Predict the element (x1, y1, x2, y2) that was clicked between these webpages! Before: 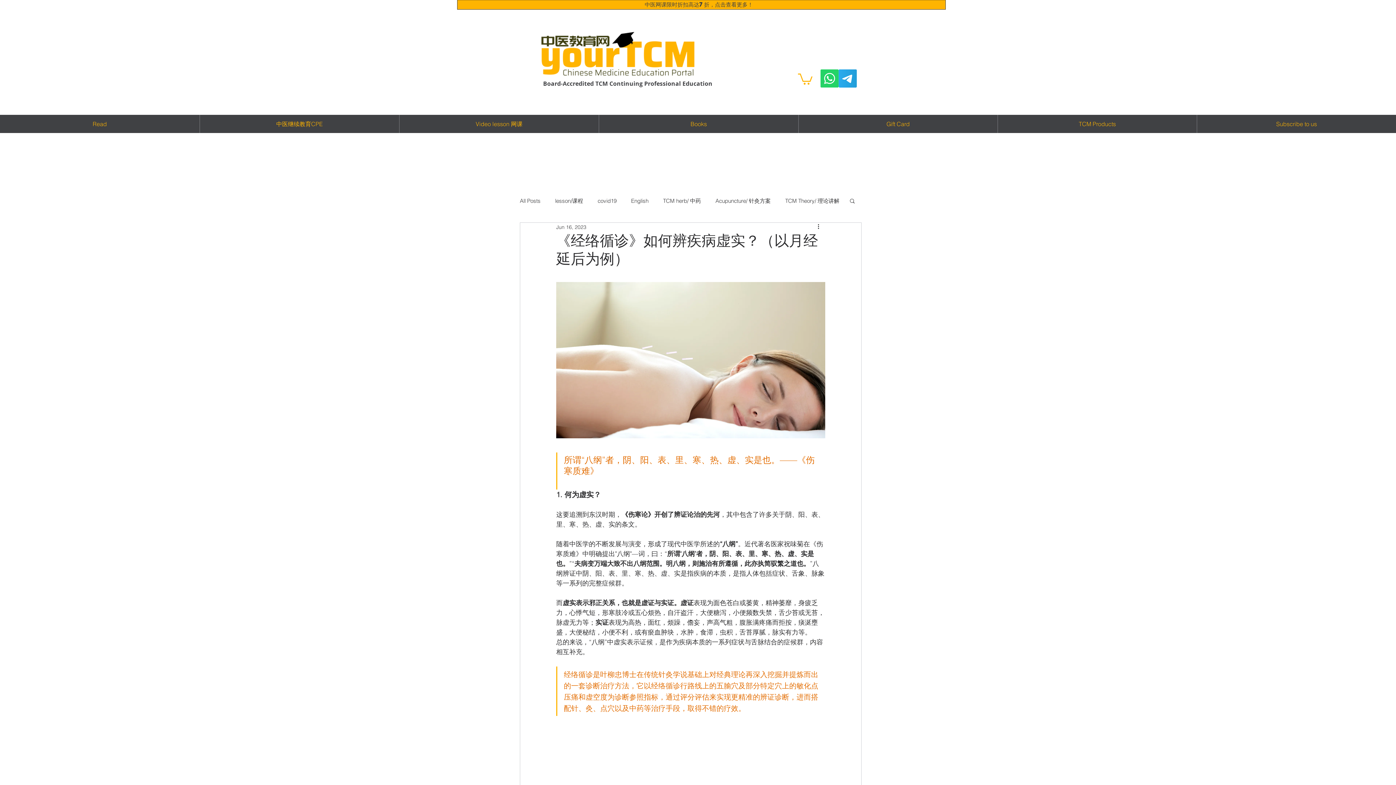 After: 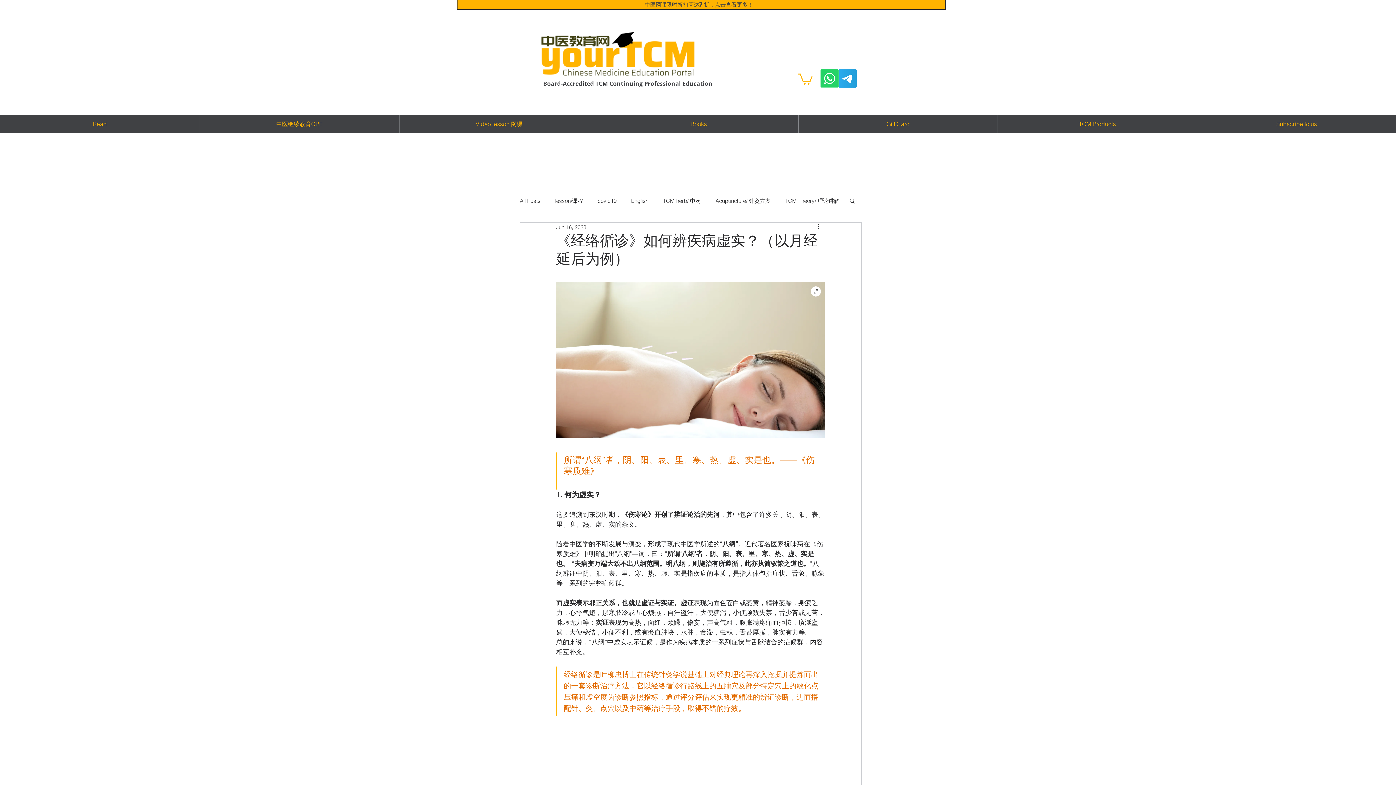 Action: bbox: (556, 282, 825, 438)